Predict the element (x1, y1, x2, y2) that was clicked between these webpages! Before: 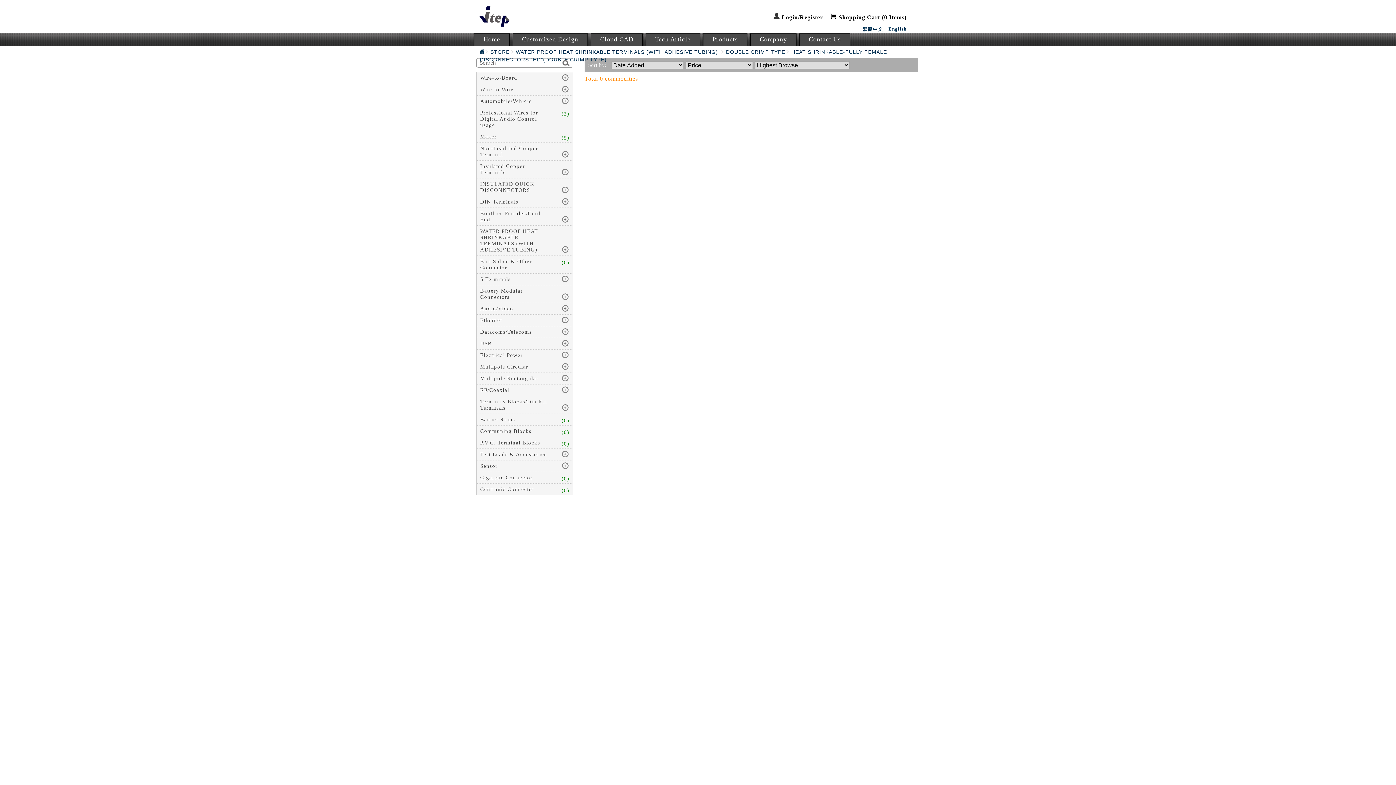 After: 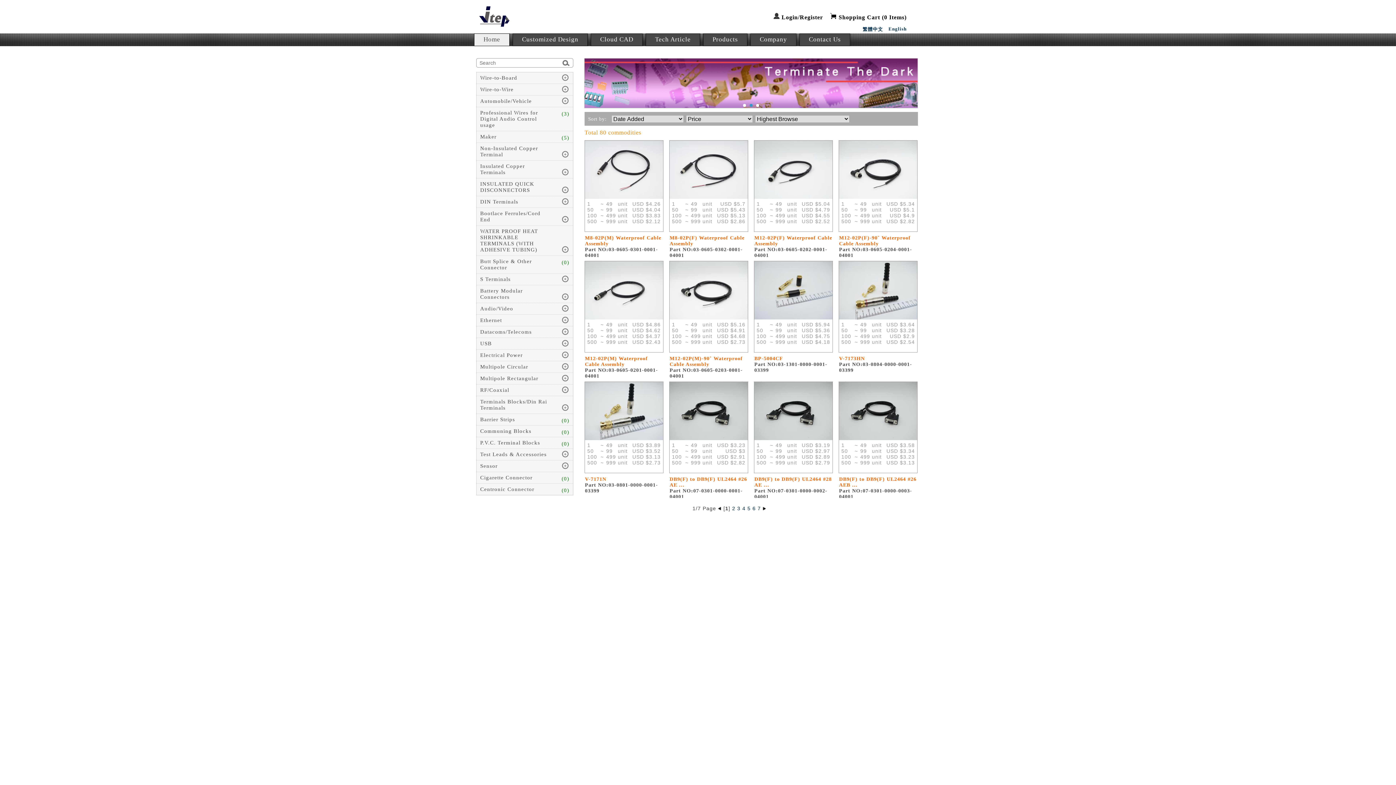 Action: bbox: (478, 23, 510, 29)